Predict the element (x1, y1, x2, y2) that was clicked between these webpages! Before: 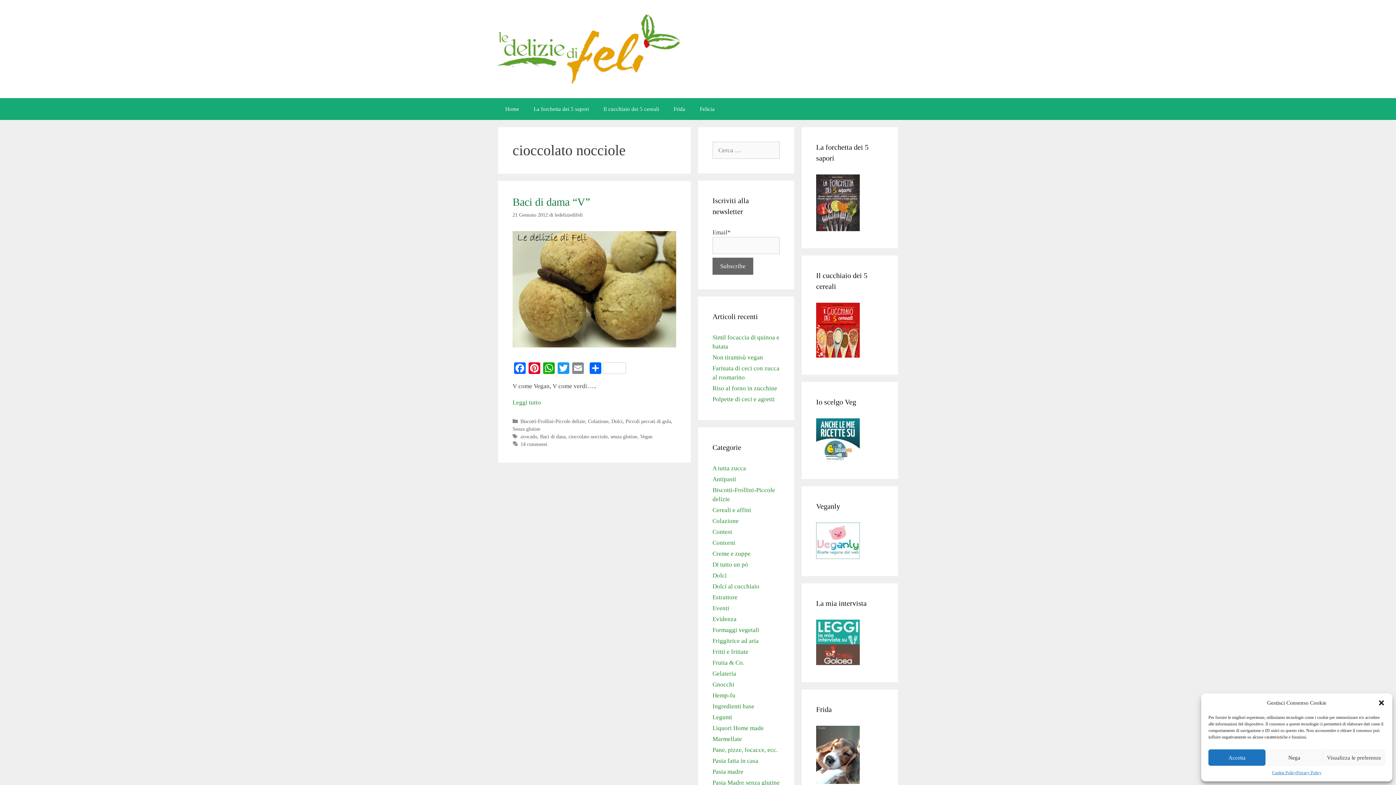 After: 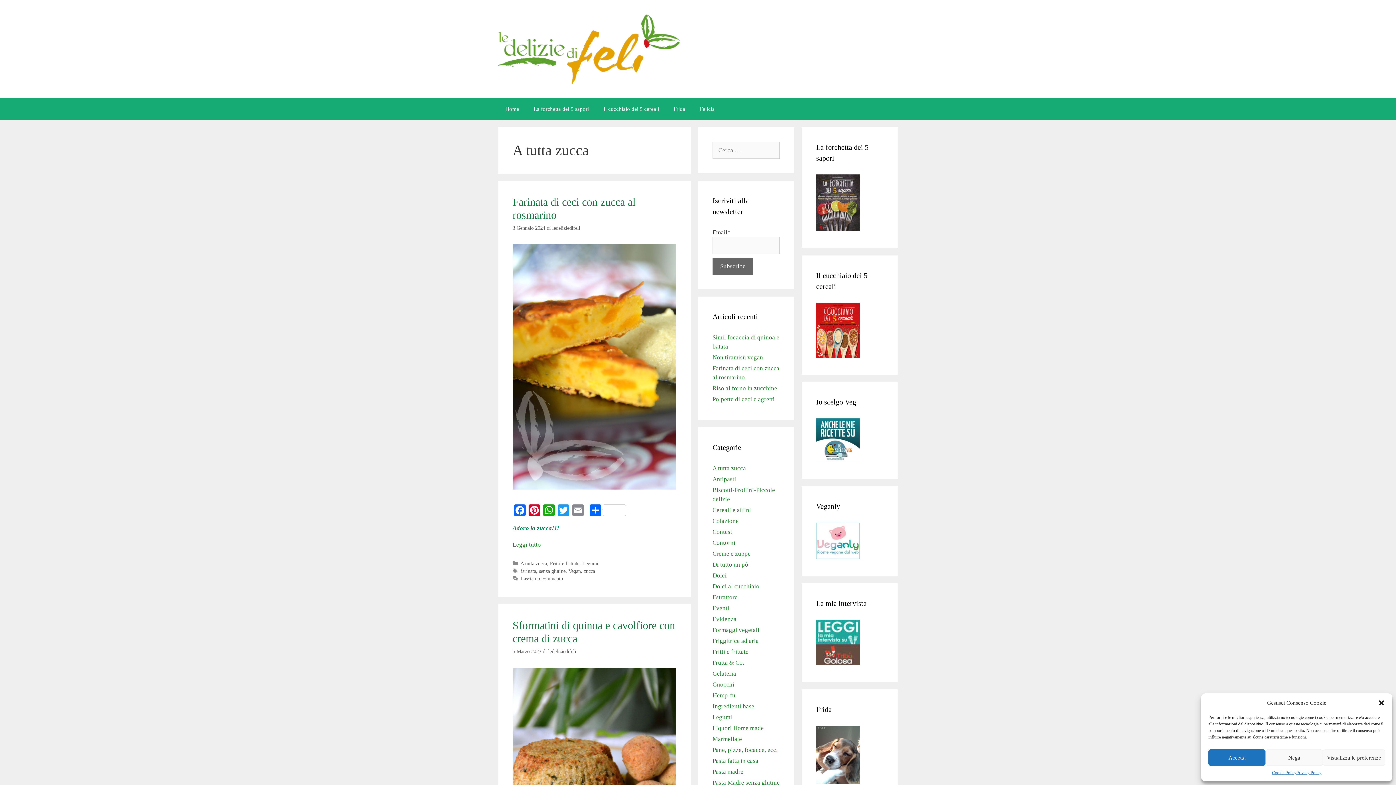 Action: bbox: (712, 465, 746, 472) label: A tutta zucca